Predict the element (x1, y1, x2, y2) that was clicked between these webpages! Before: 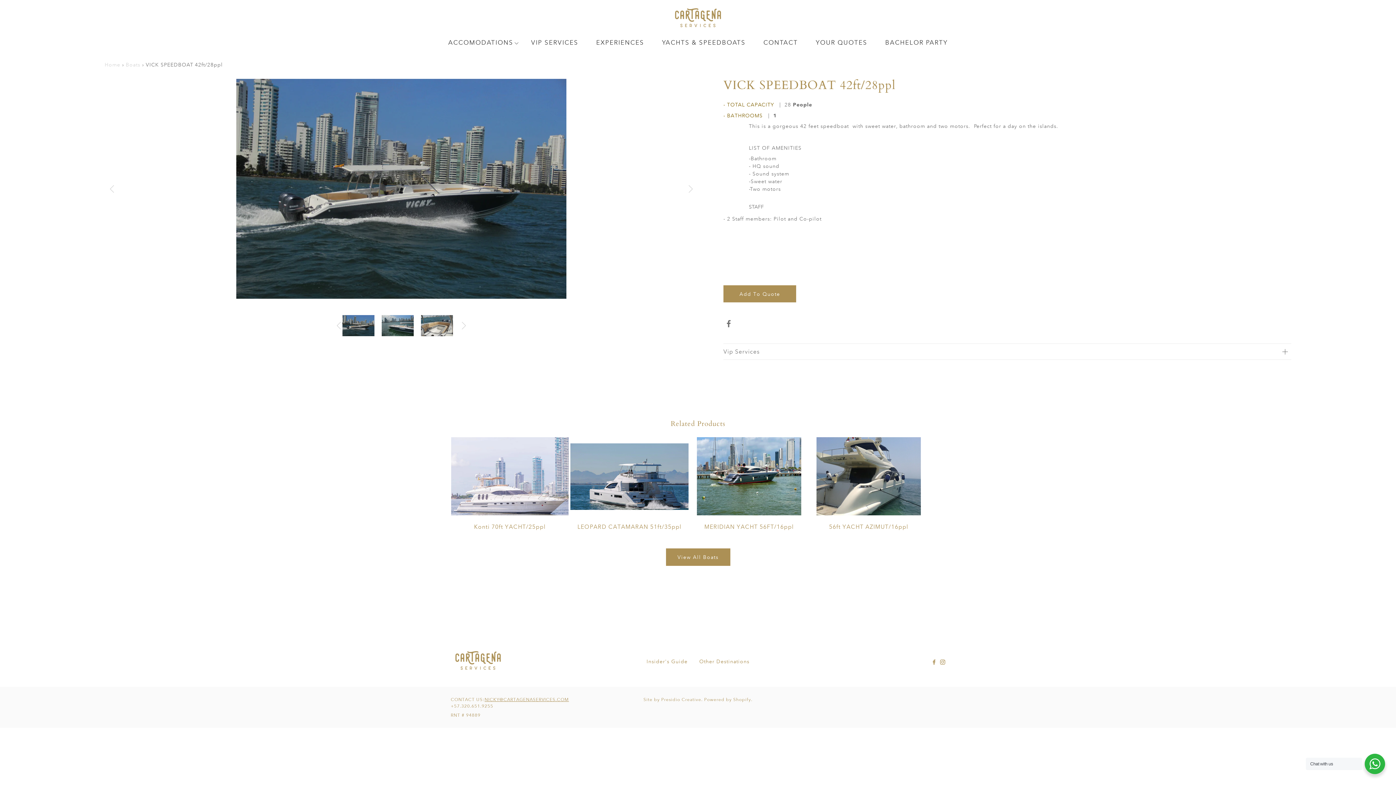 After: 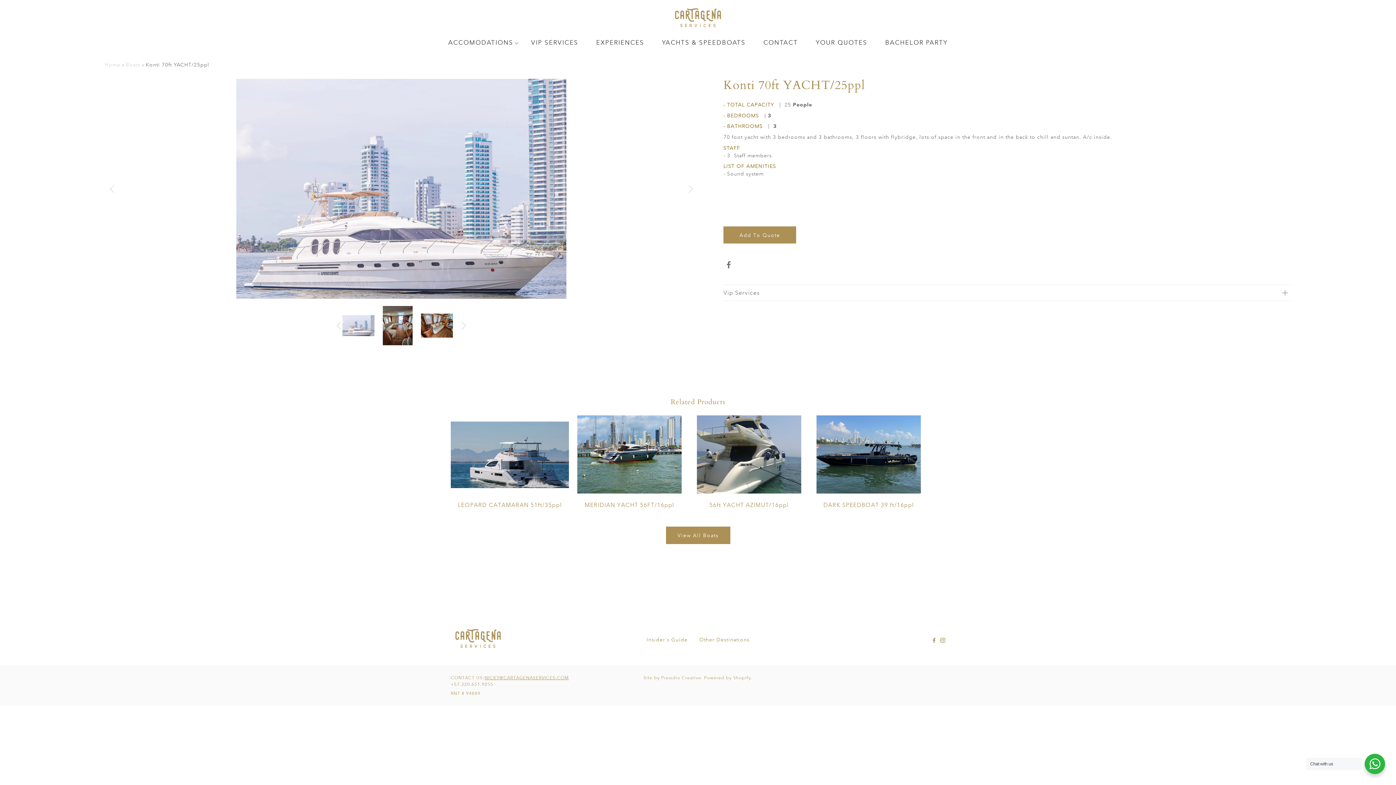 Action: bbox: (450, 522, 569, 531) label: Konti 70ft YACHT/25ppl